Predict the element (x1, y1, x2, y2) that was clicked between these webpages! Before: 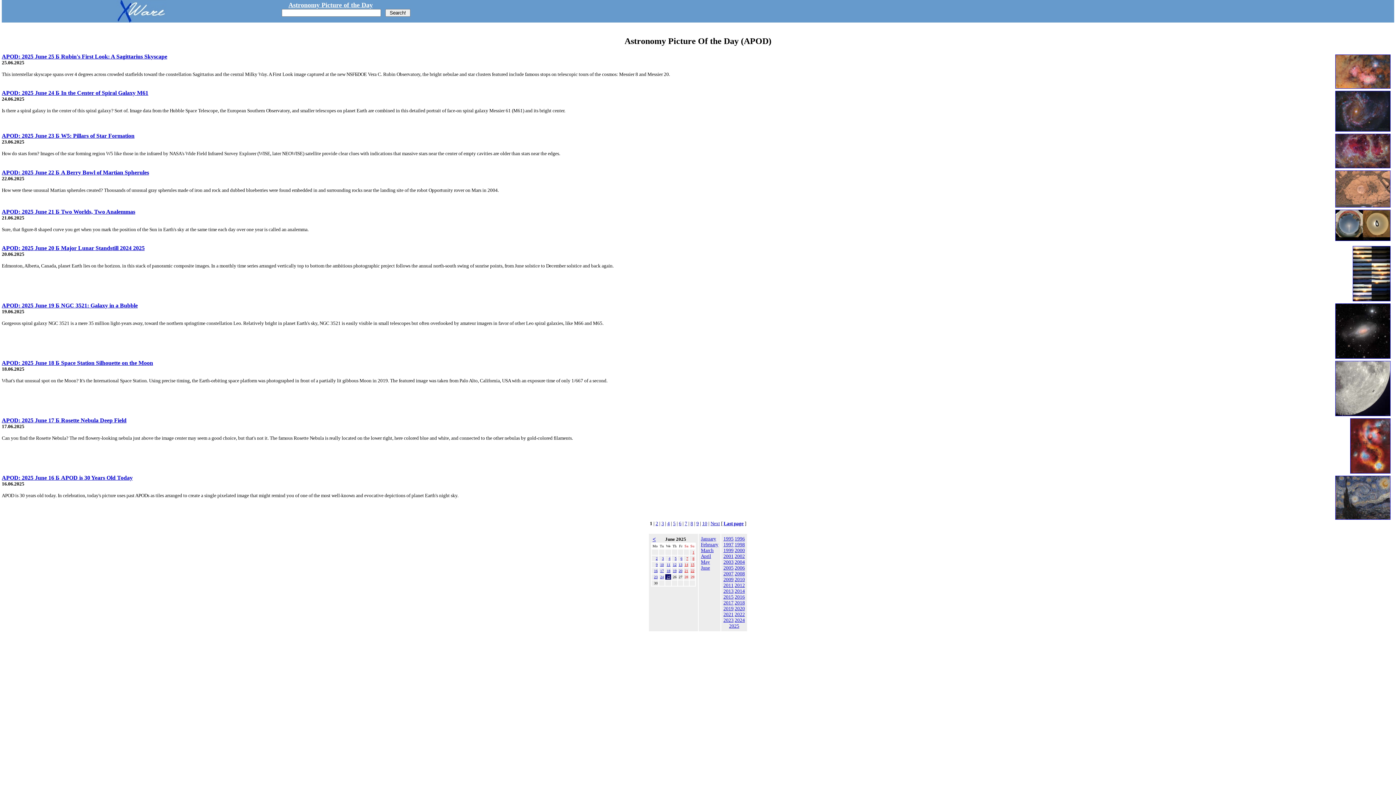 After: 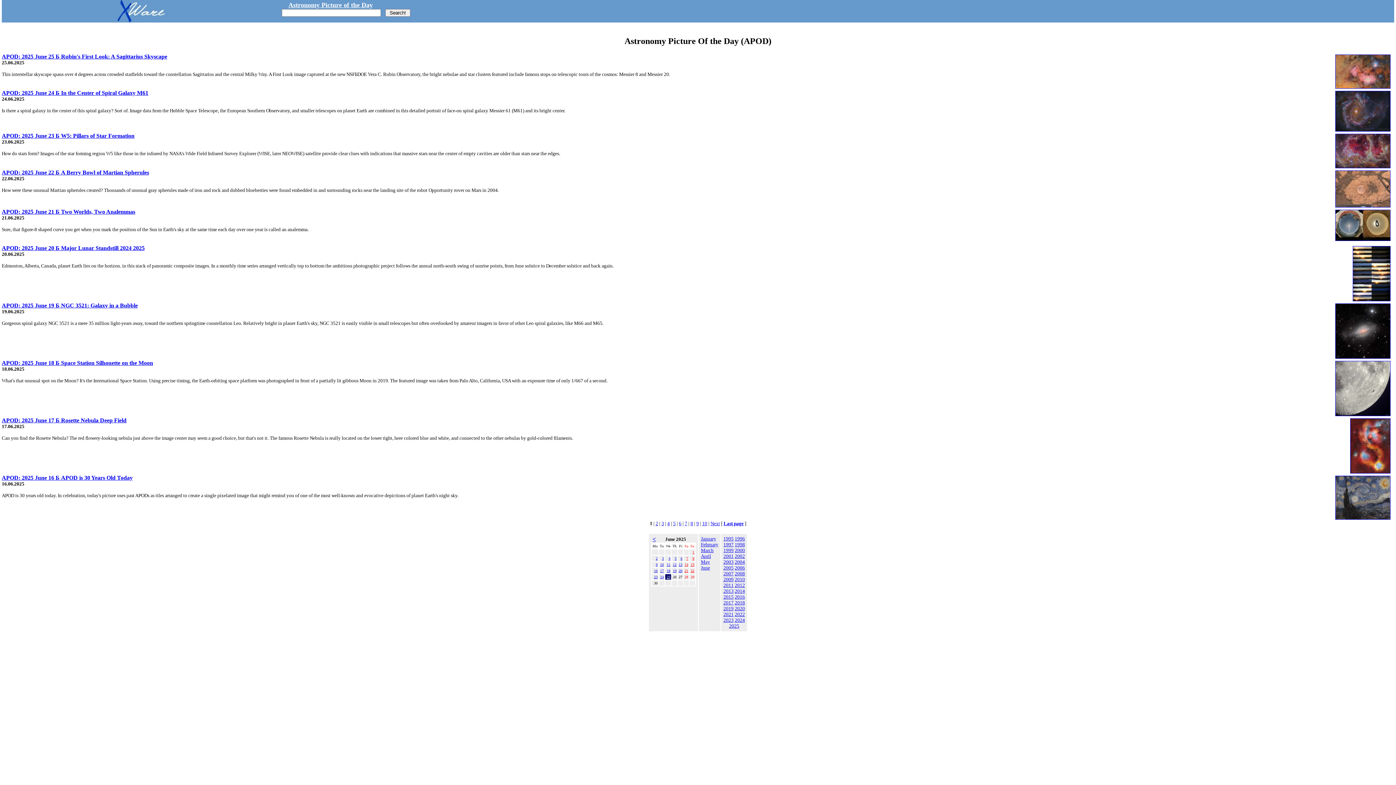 Action: label: 3 bbox: (662, 554, 664, 561)